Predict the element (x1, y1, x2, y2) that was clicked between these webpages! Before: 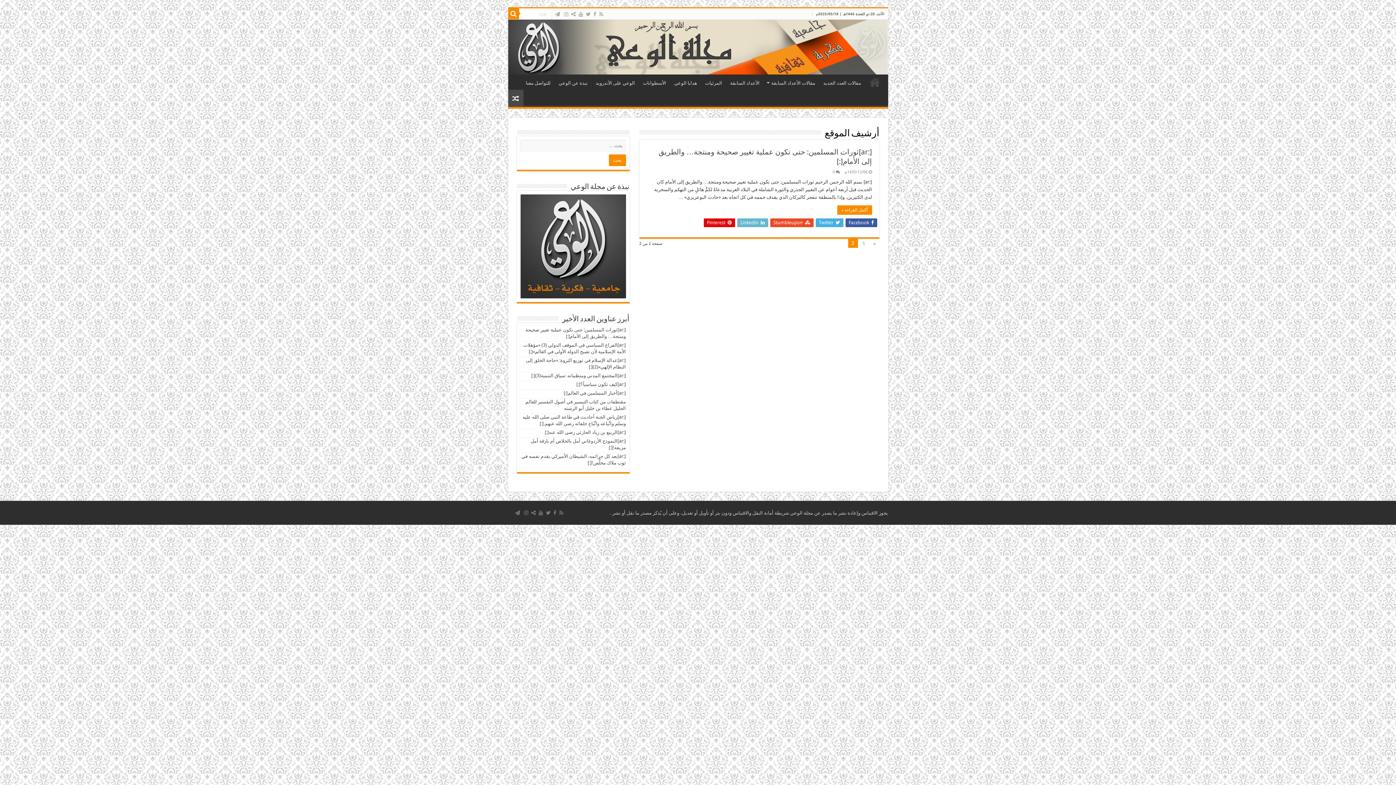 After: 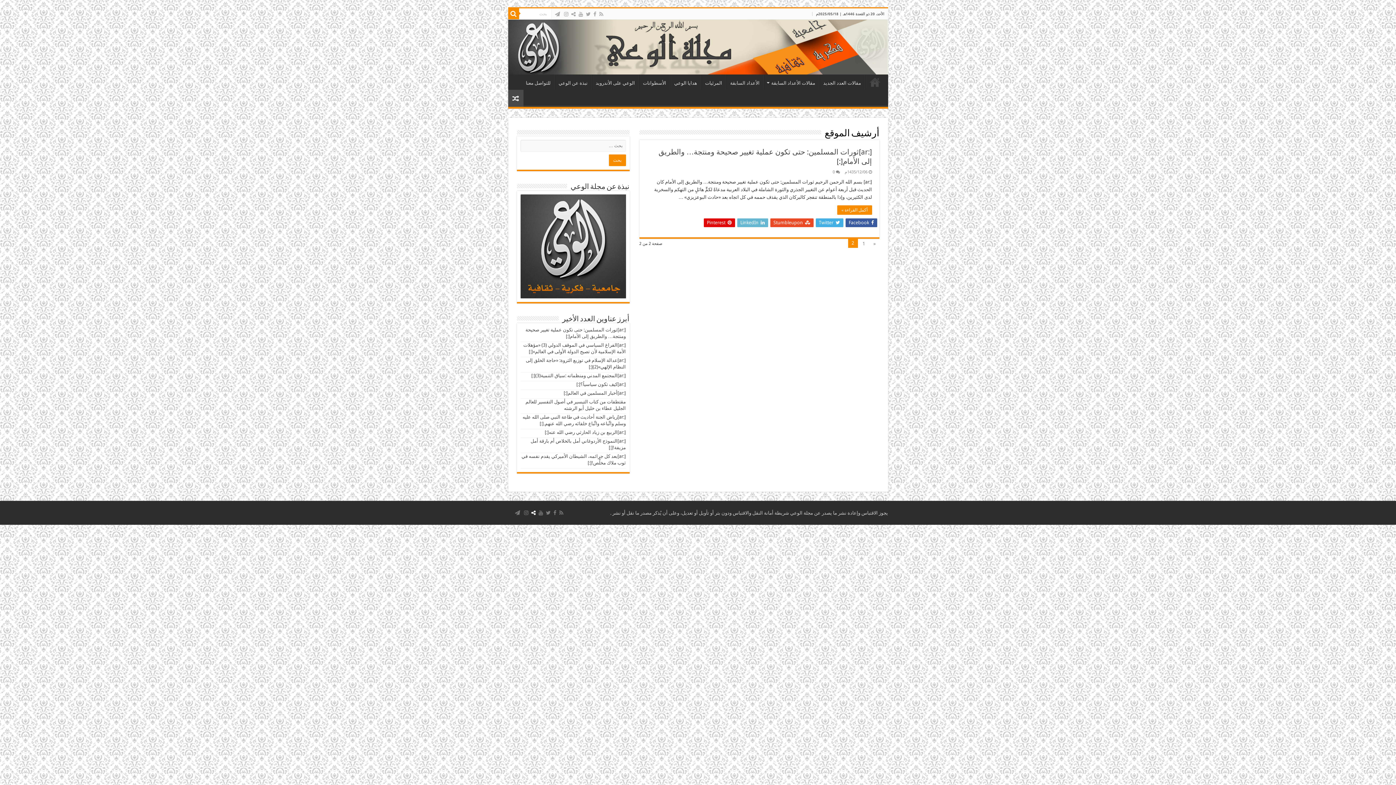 Action: bbox: (530, 508, 536, 517)